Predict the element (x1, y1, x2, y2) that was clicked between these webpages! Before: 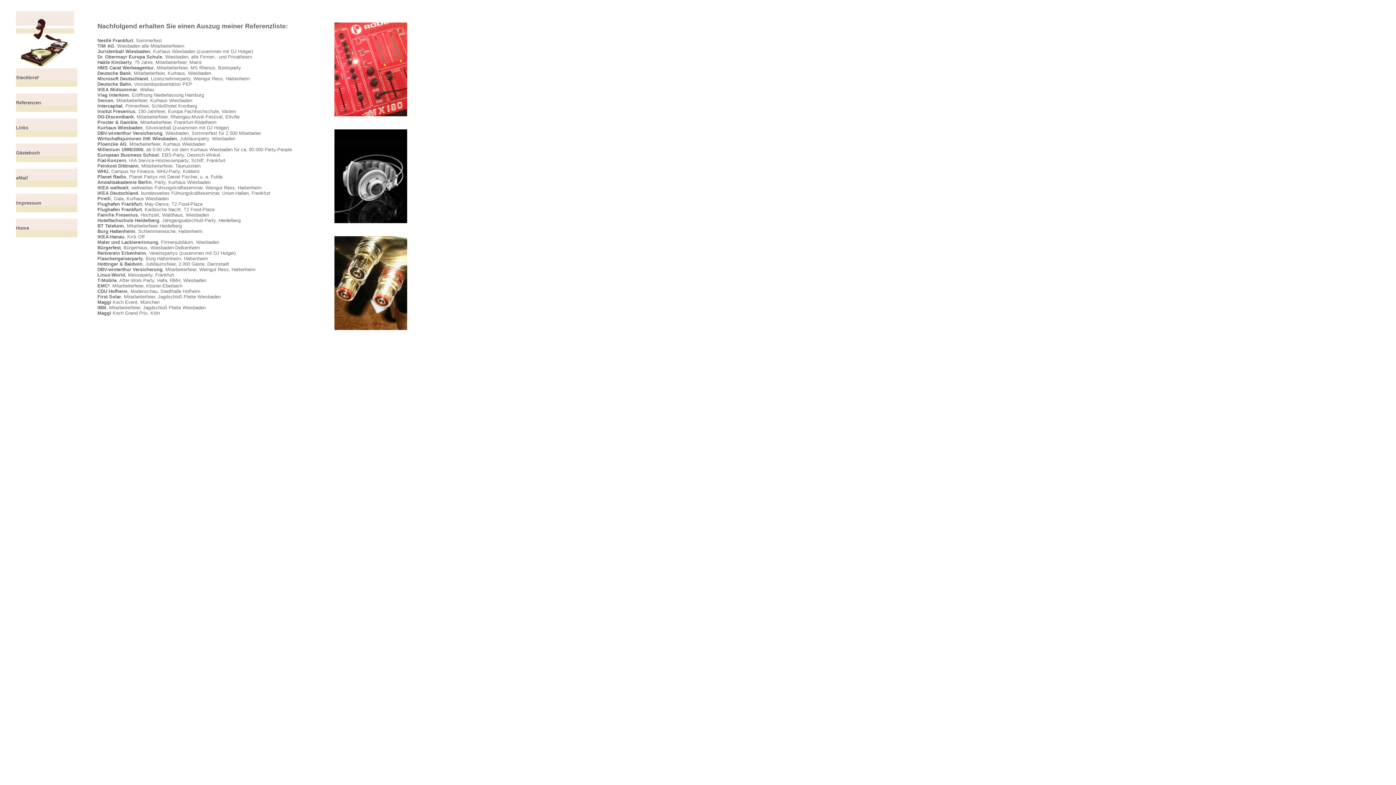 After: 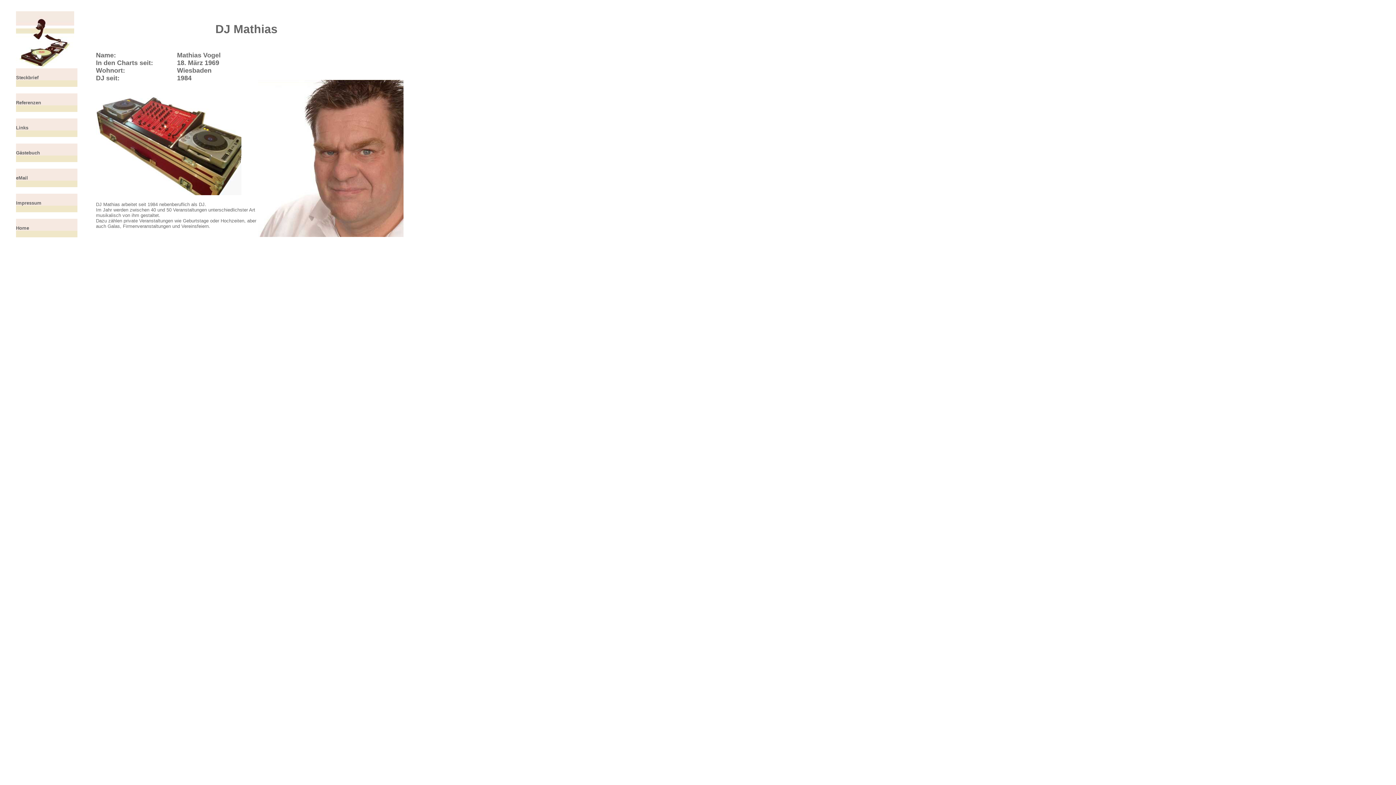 Action: bbox: (16, 74, 41, 80) label: Steckbrief  